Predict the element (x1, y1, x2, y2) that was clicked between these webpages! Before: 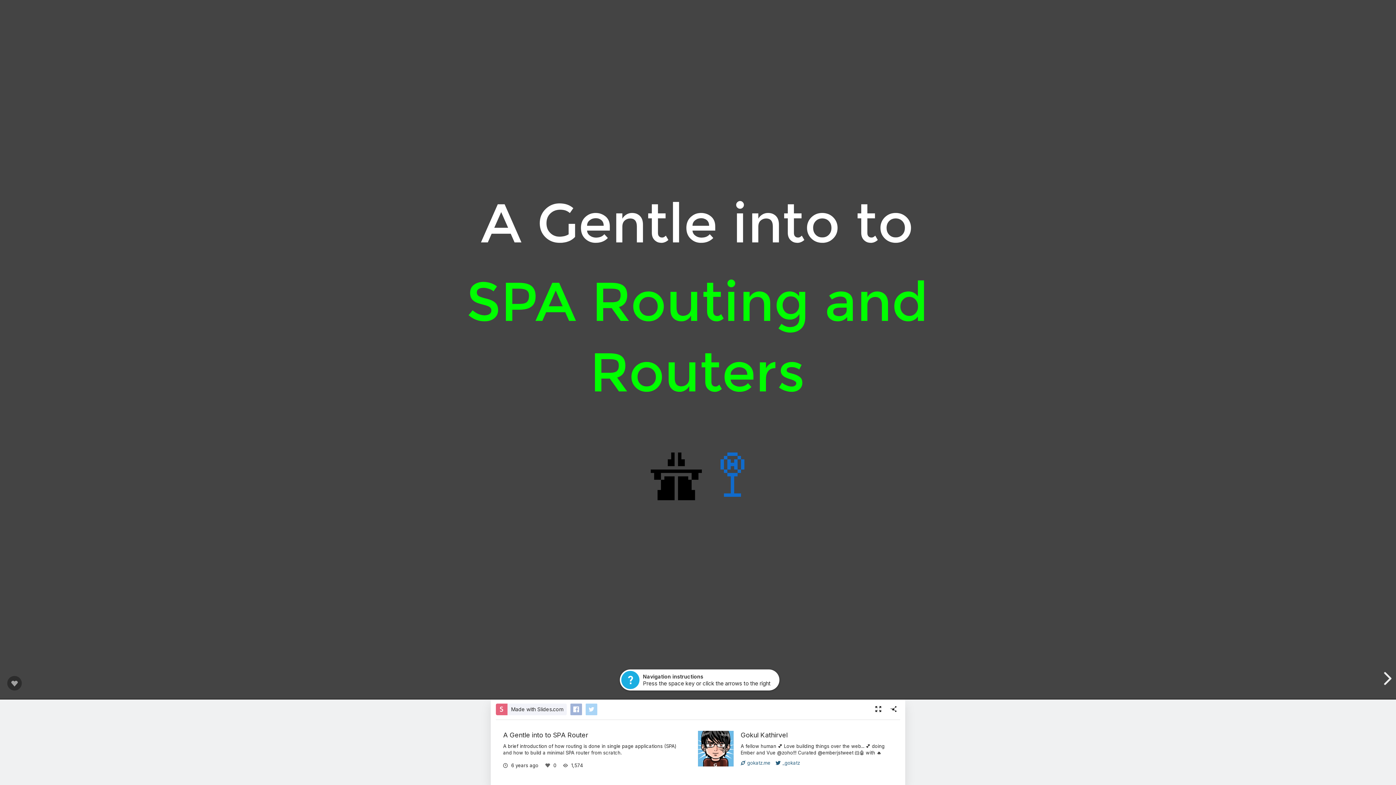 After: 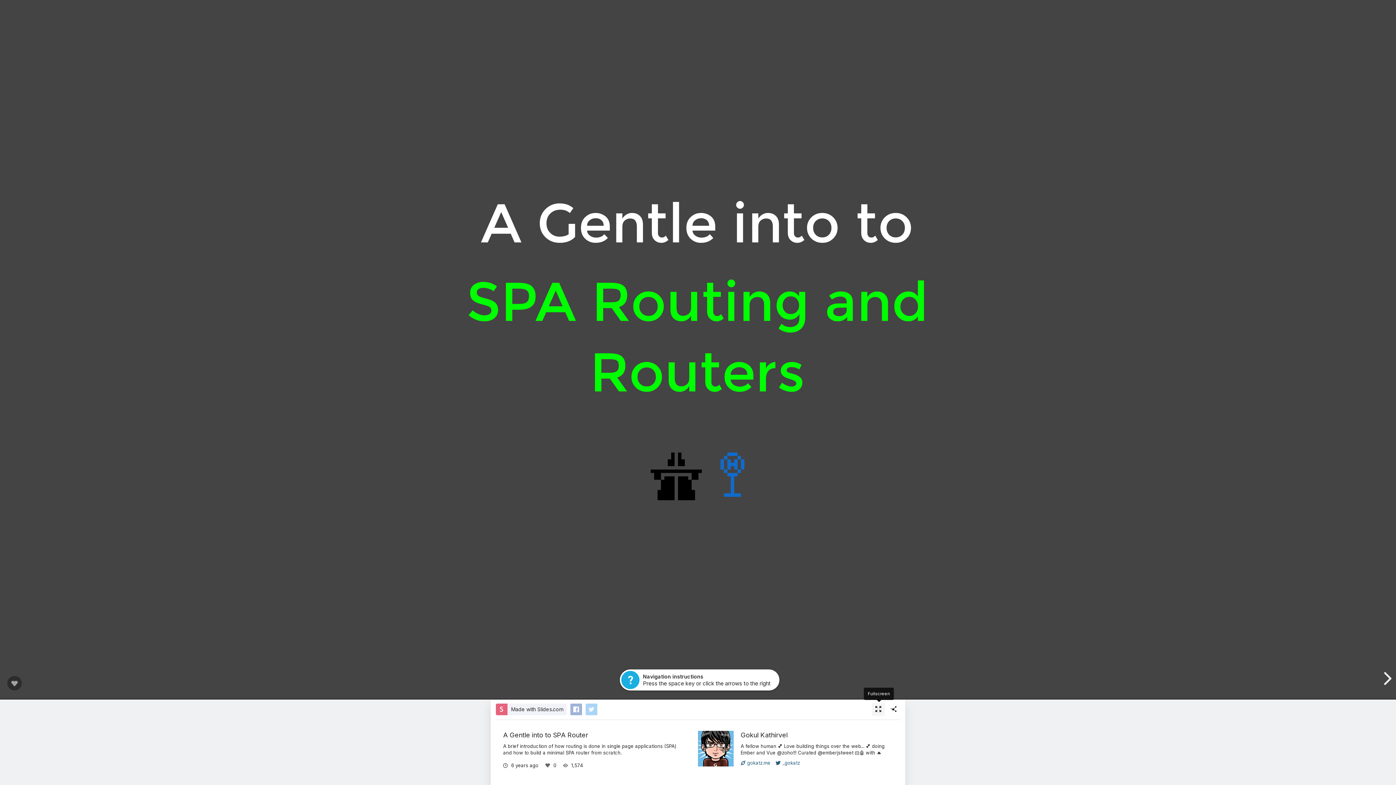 Action: bbox: (872, 703, 885, 716)